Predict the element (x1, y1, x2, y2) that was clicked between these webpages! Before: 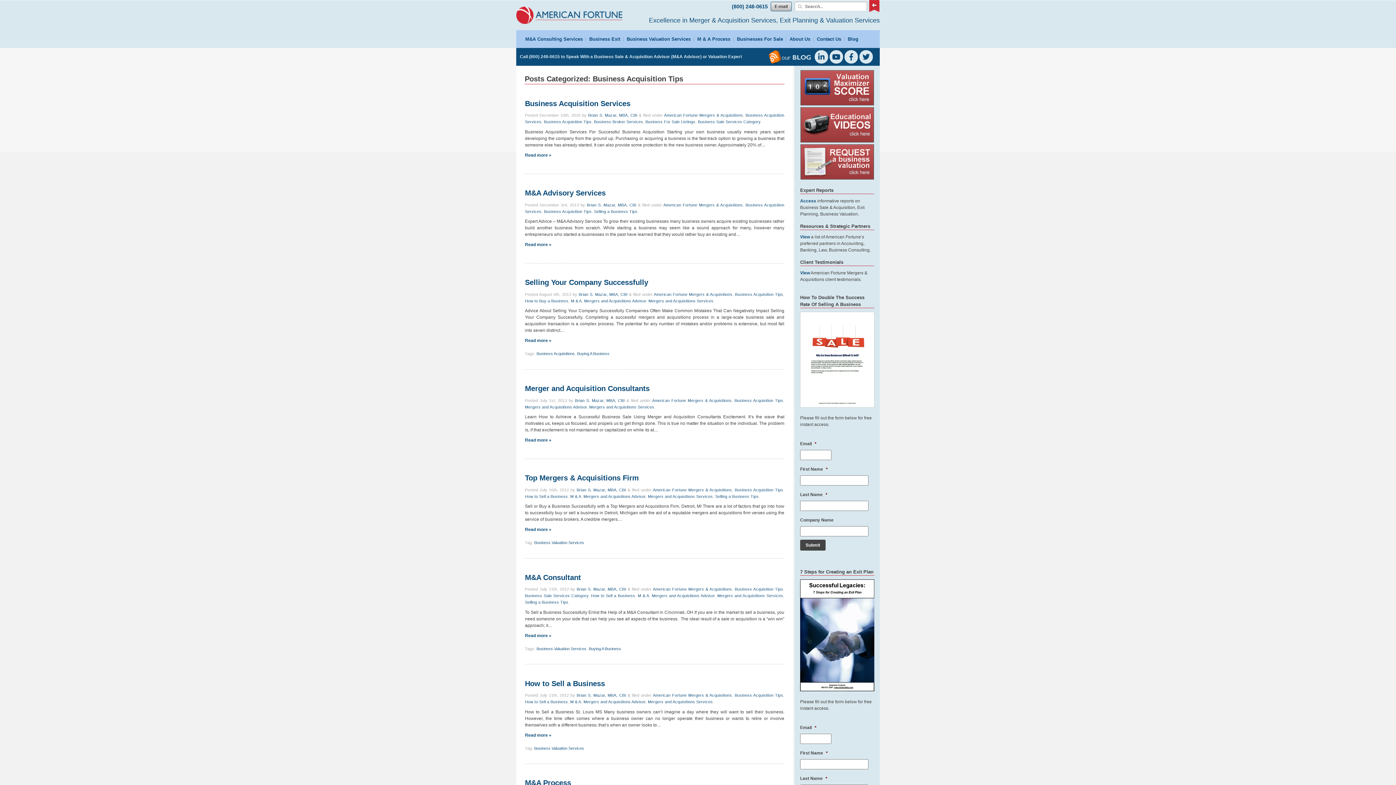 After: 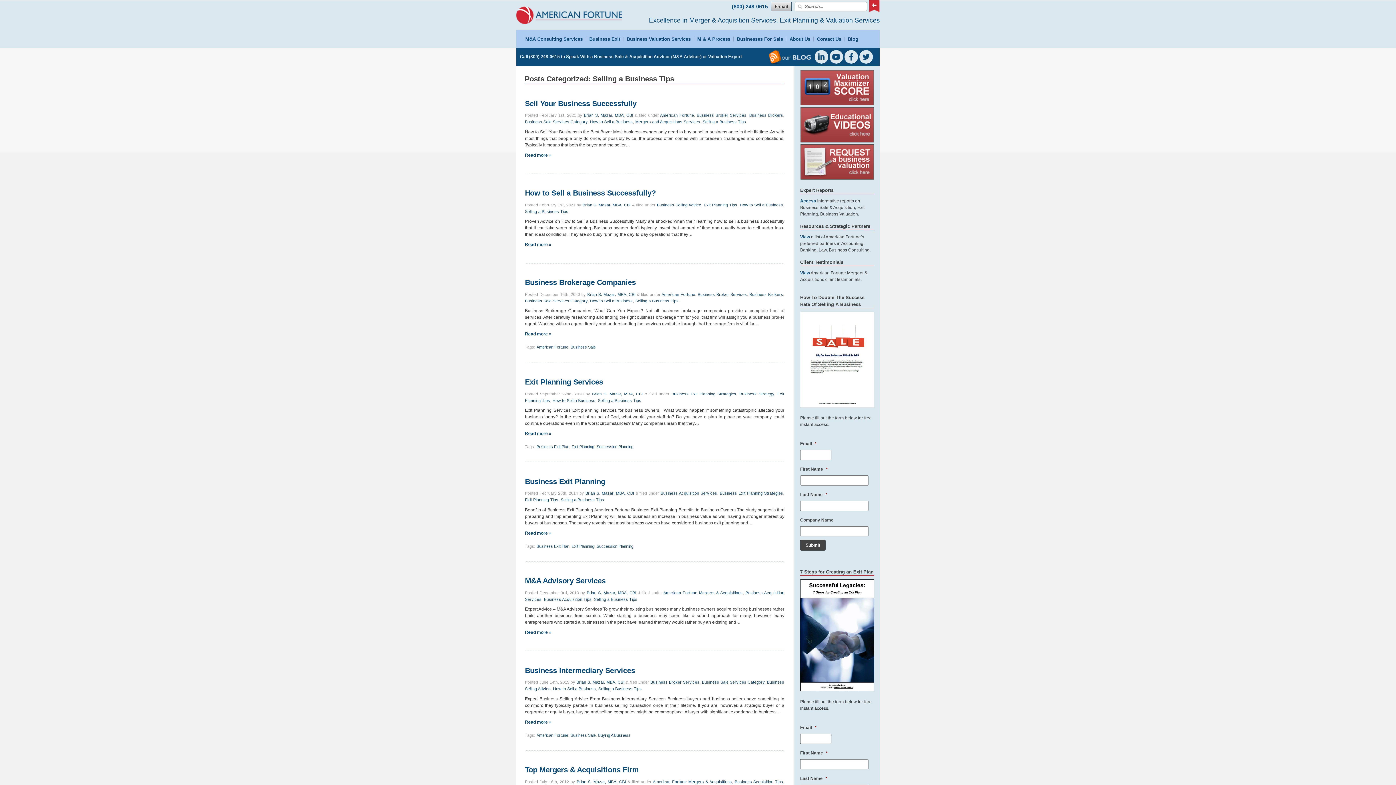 Action: bbox: (594, 209, 637, 213) label: Selling a Business Tips